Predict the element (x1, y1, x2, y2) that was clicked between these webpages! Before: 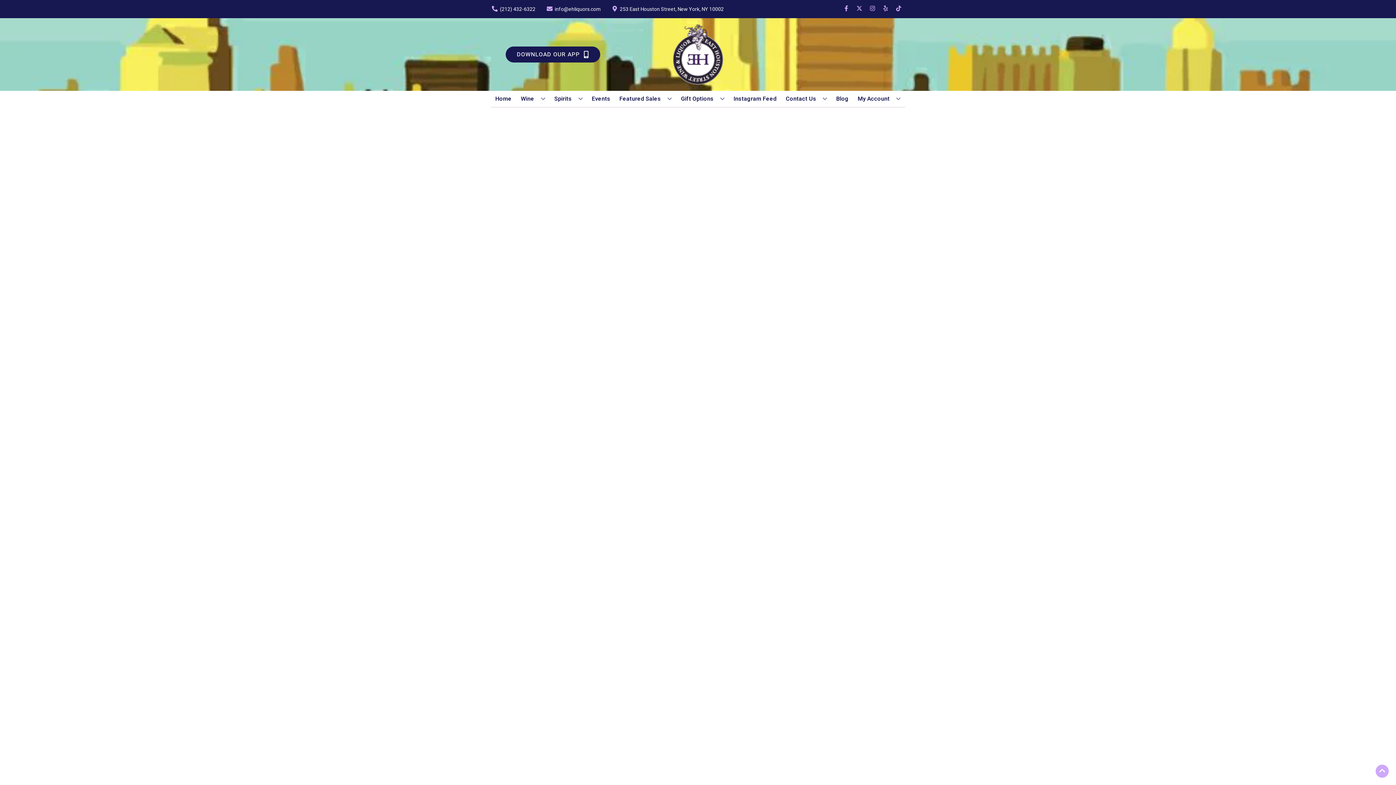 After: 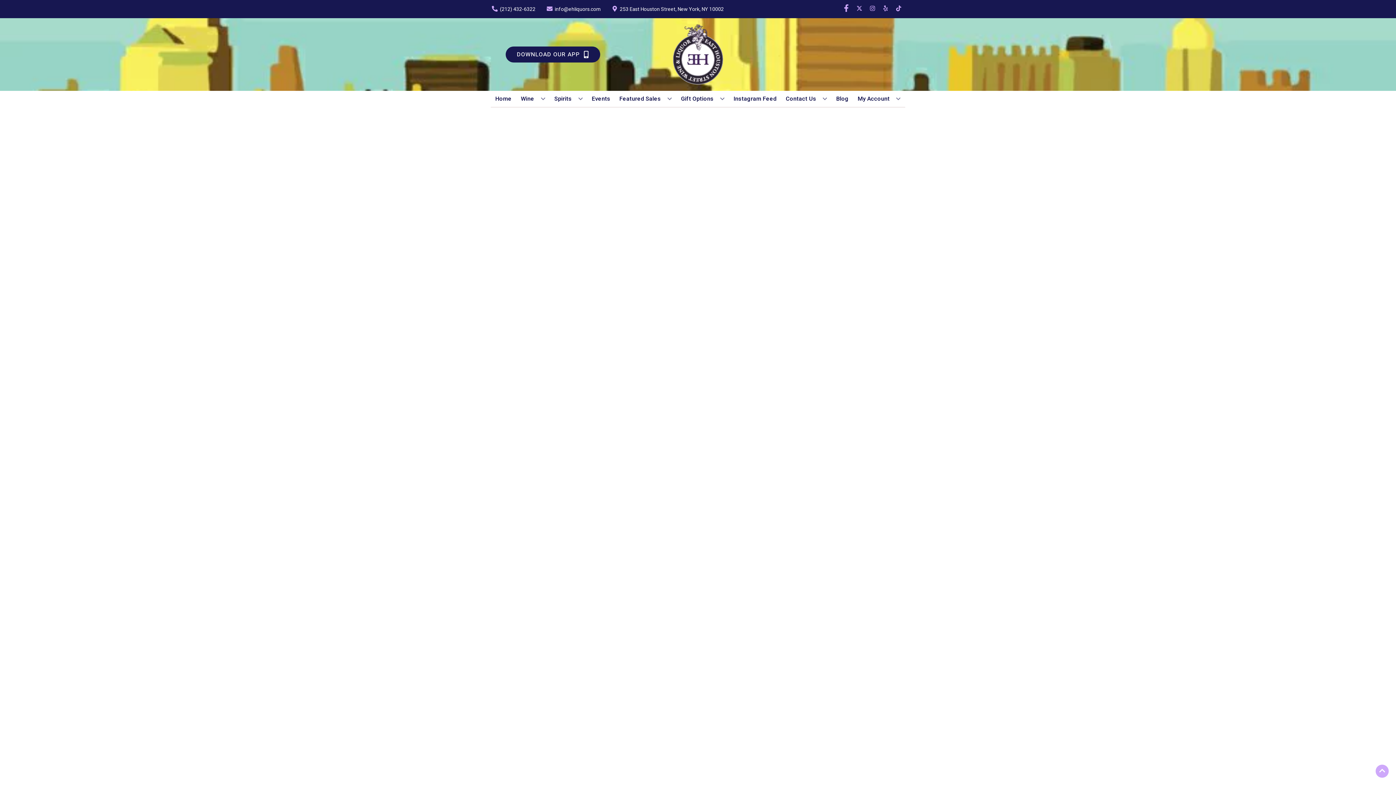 Action: bbox: (840, 5, 853, 12) label: Opens facebook in a new tab